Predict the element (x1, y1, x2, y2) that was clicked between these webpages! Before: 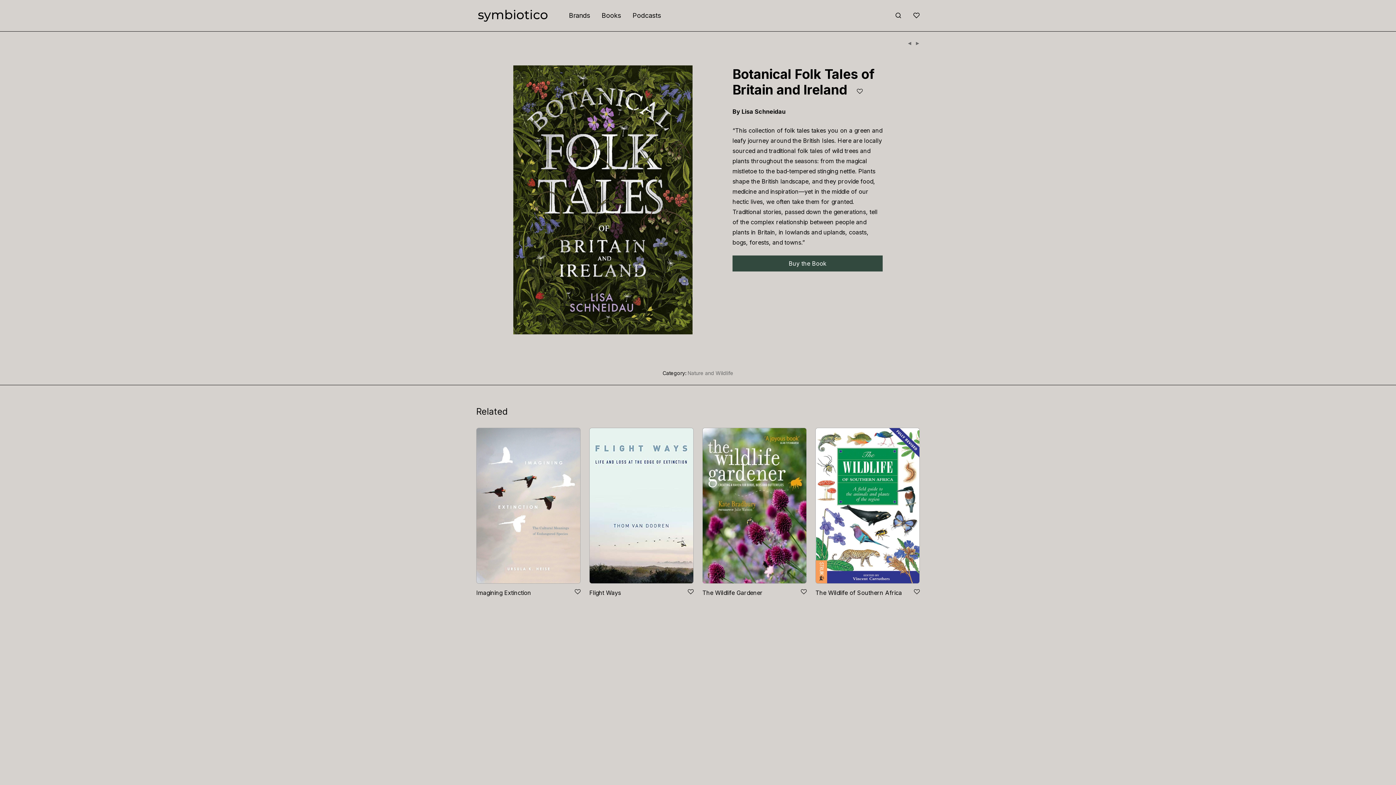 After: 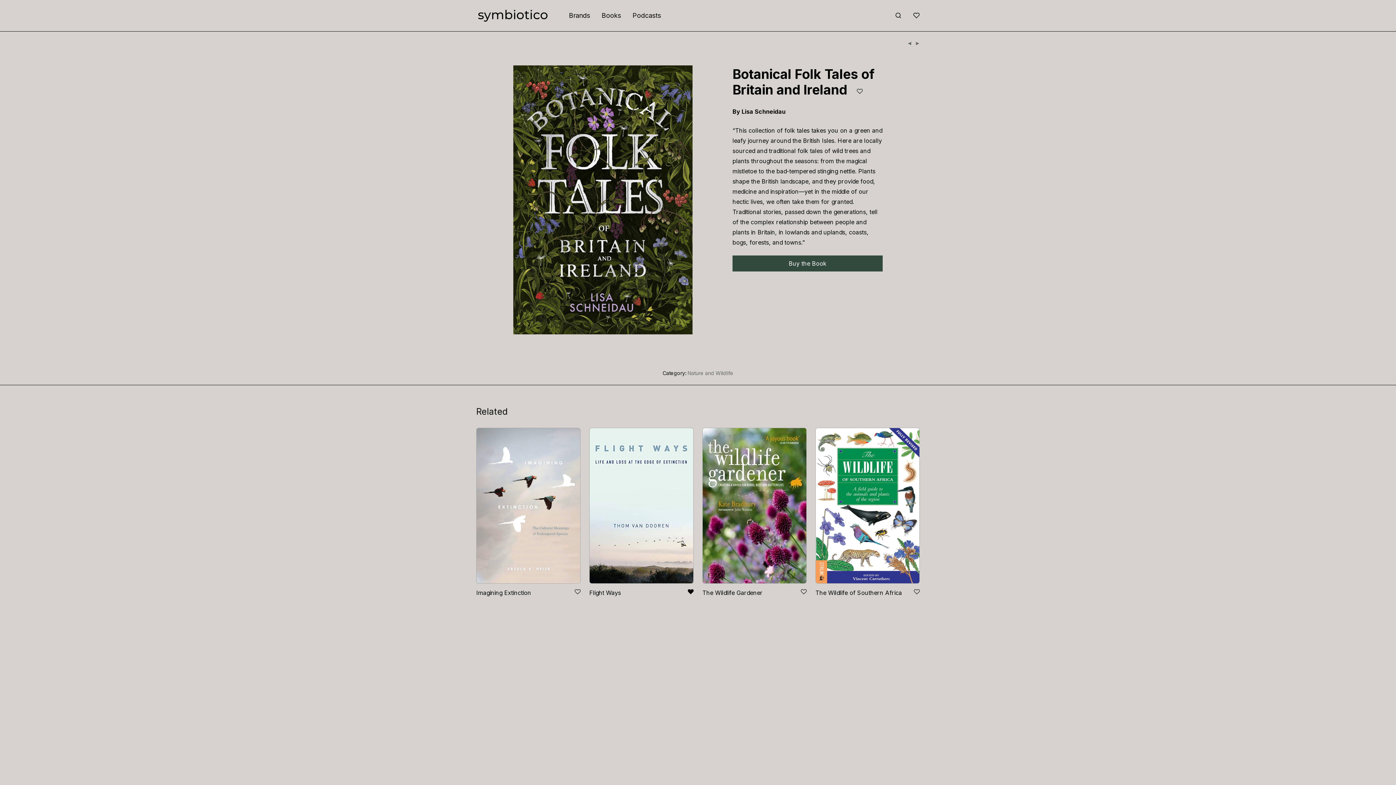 Action: bbox: (686, 589, 693, 595)